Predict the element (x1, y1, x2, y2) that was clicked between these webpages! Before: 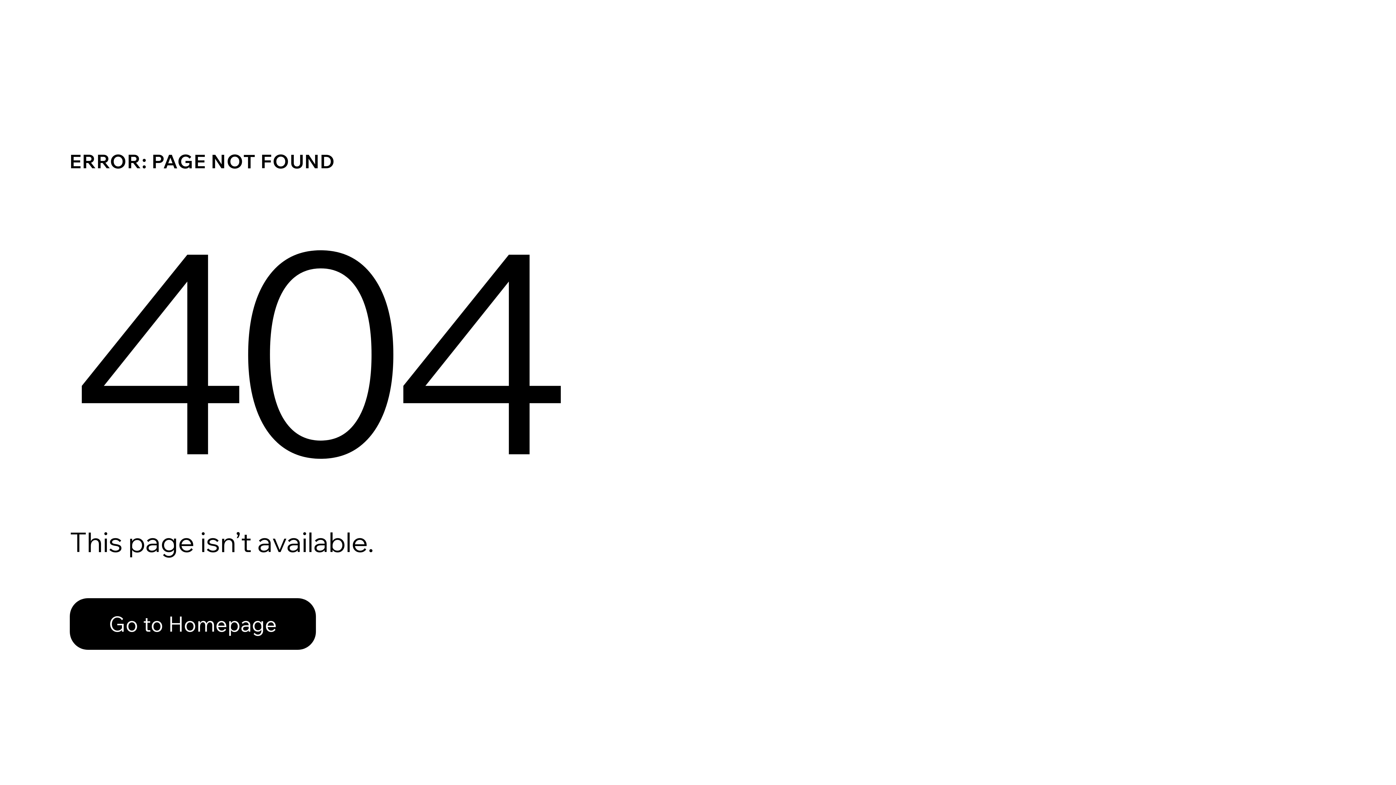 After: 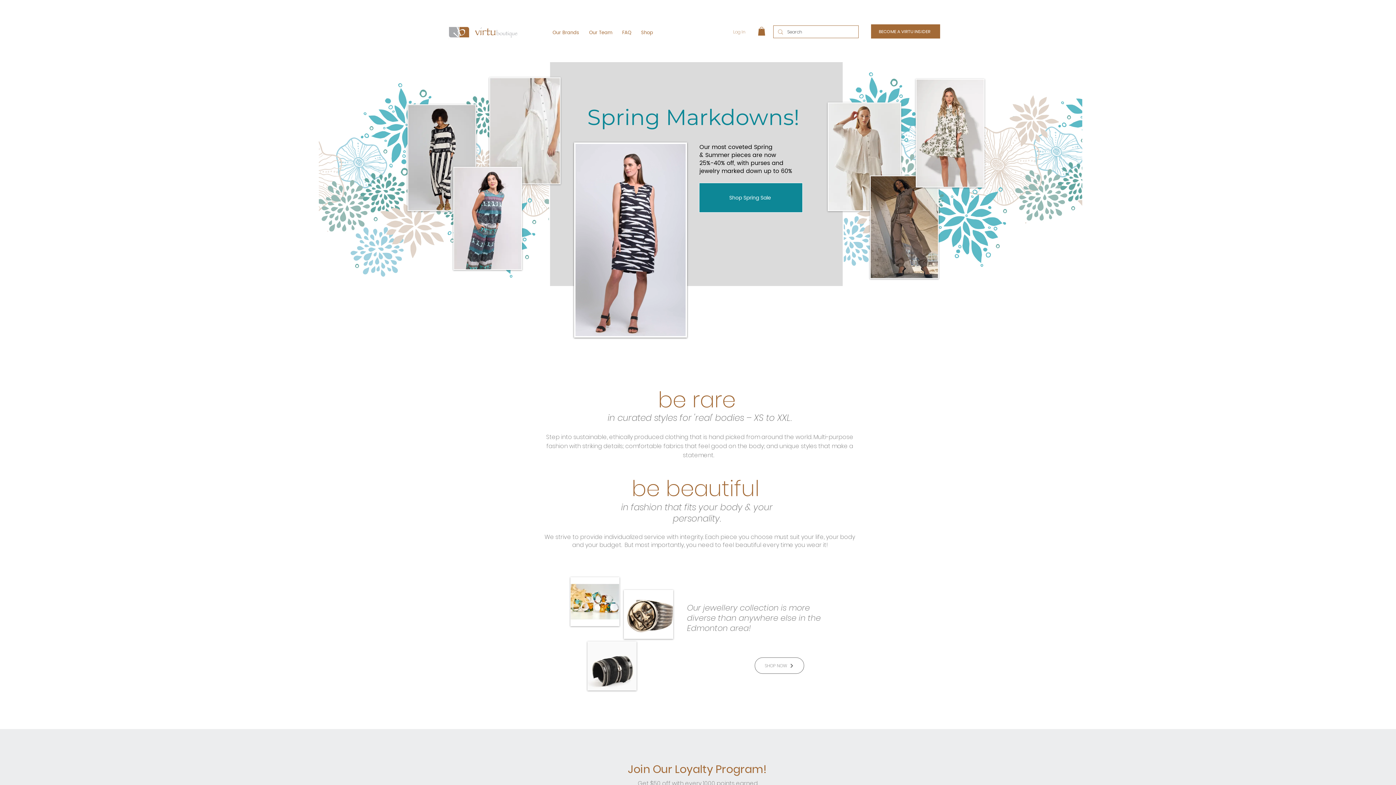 Action: bbox: (69, 598, 316, 650) label: Go to Homepage